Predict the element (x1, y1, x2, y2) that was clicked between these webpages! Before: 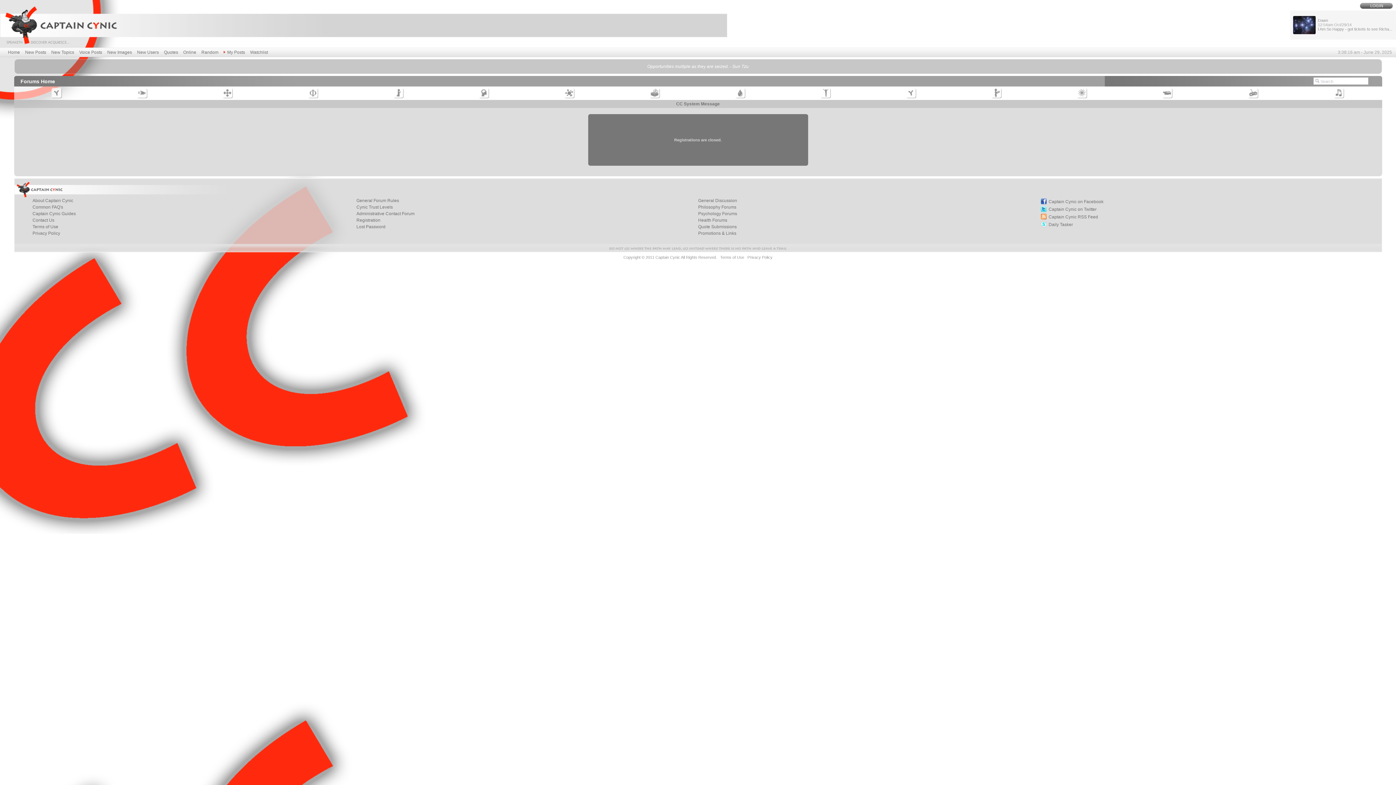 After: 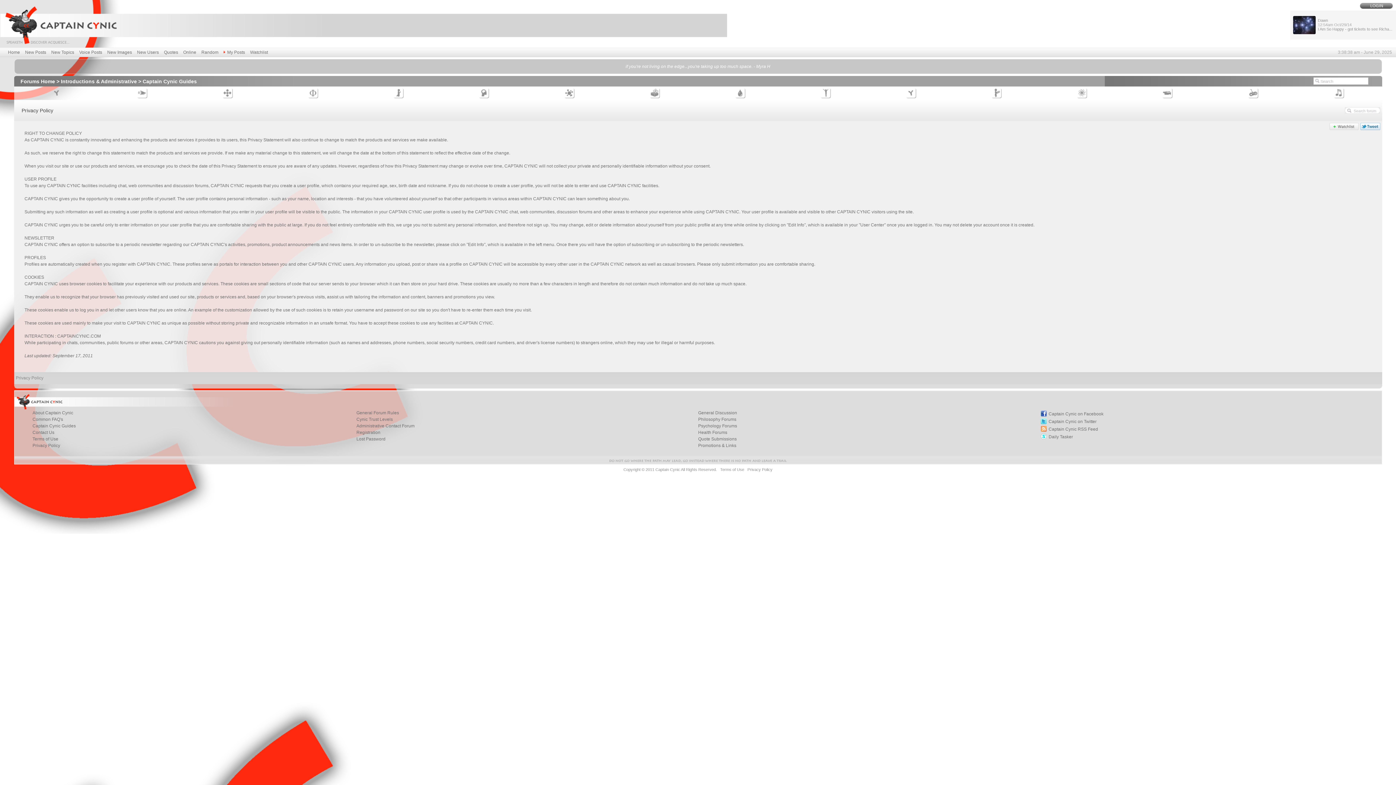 Action: bbox: (32, 230, 60, 243) label: Privacy Policy